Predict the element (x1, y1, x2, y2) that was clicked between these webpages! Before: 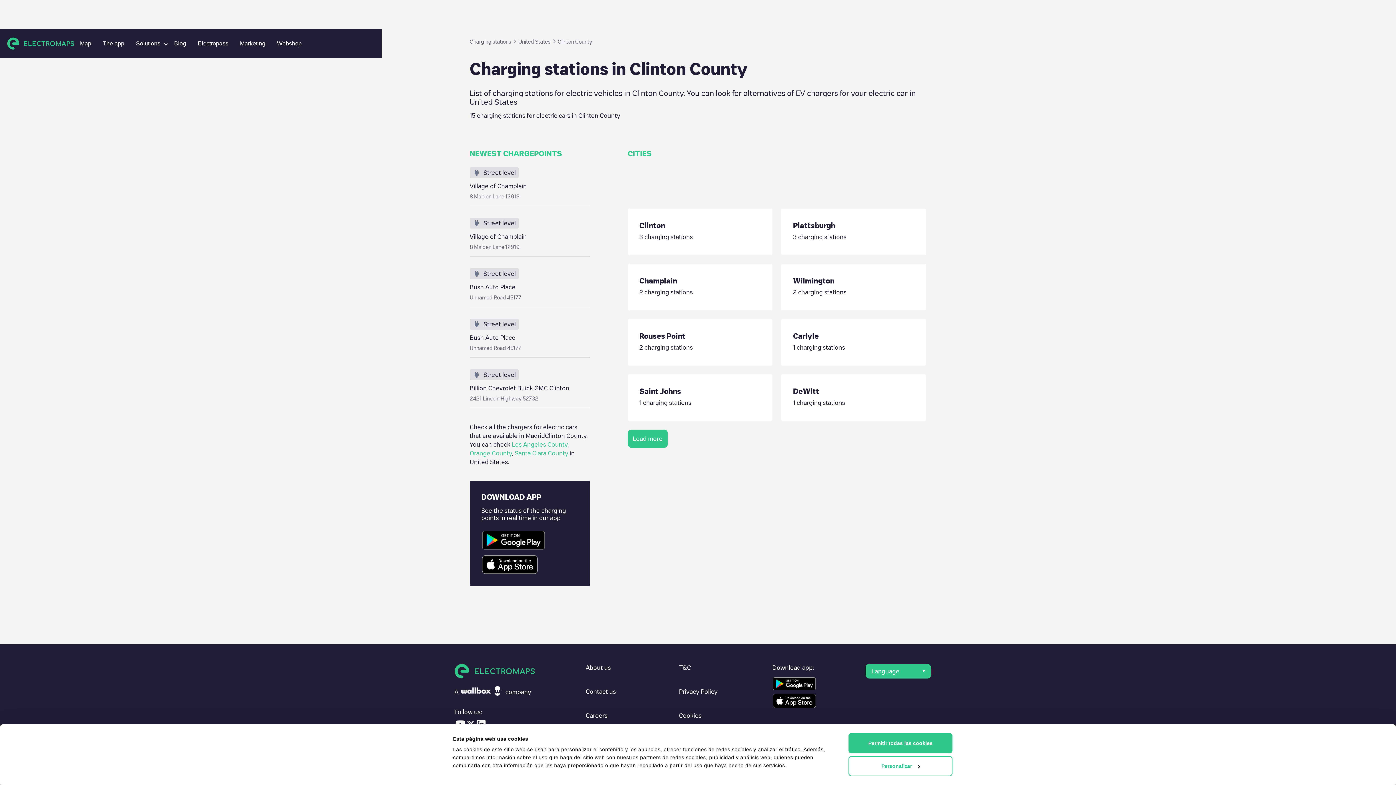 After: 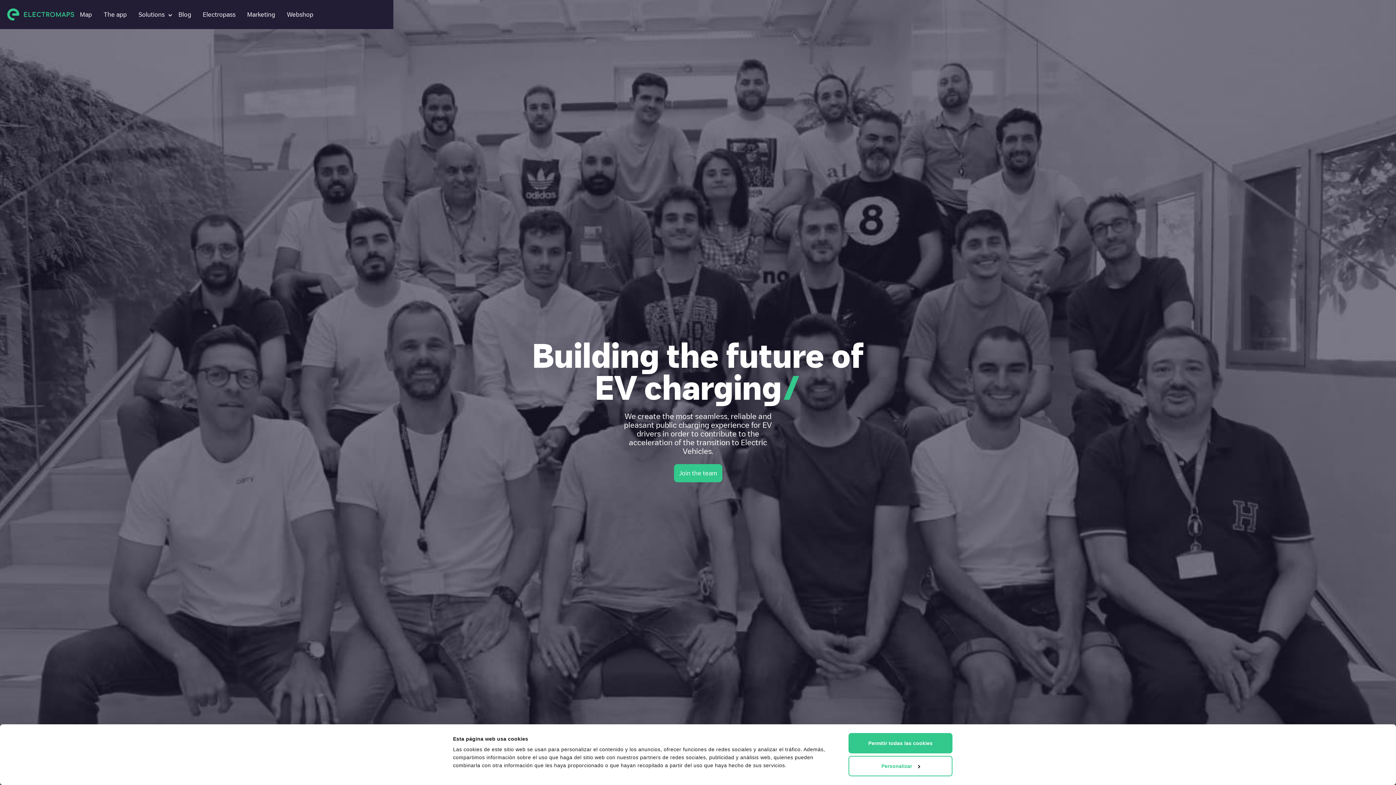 Action: label: About us bbox: (585, 664, 661, 671)